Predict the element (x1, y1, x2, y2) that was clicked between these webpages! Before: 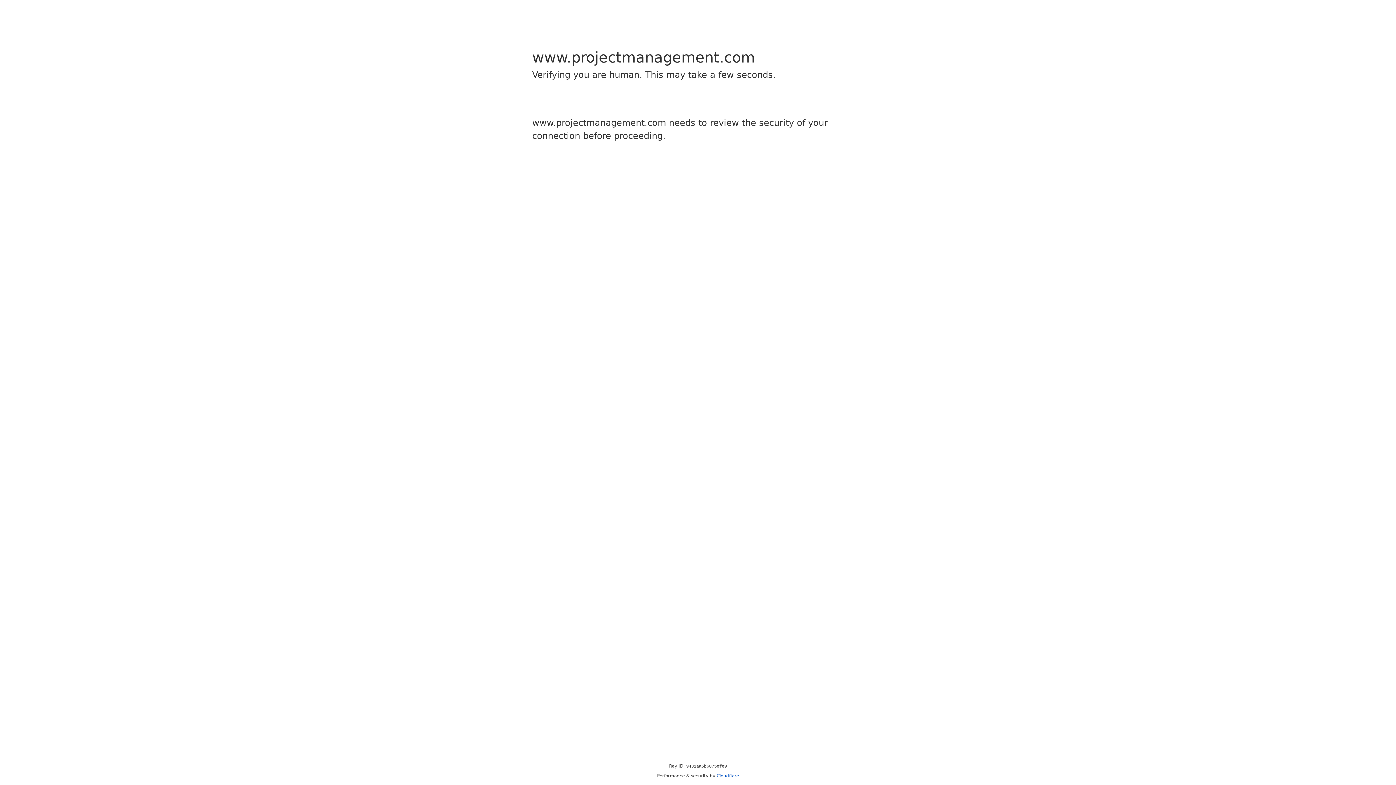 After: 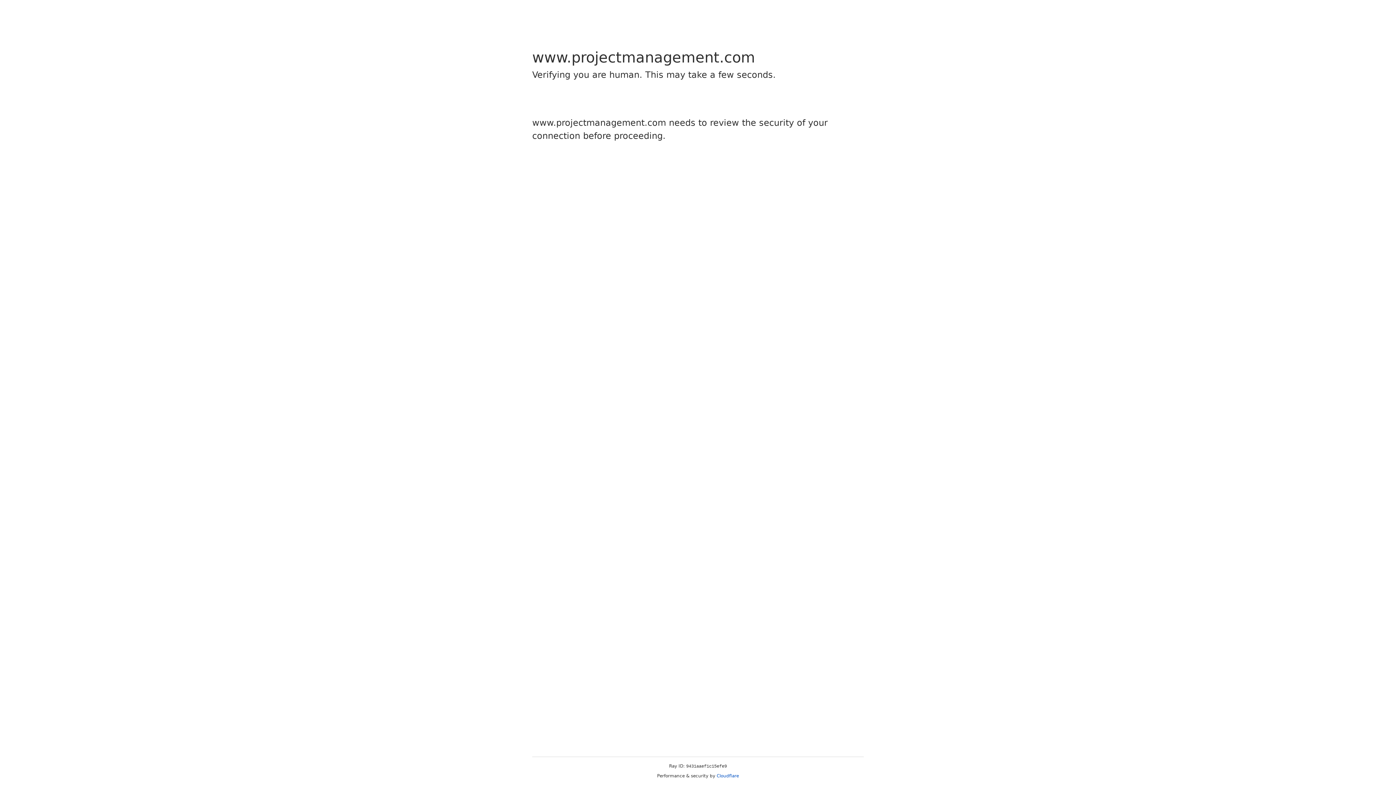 Action: label: Cloudflare bbox: (716, 773, 739, 778)